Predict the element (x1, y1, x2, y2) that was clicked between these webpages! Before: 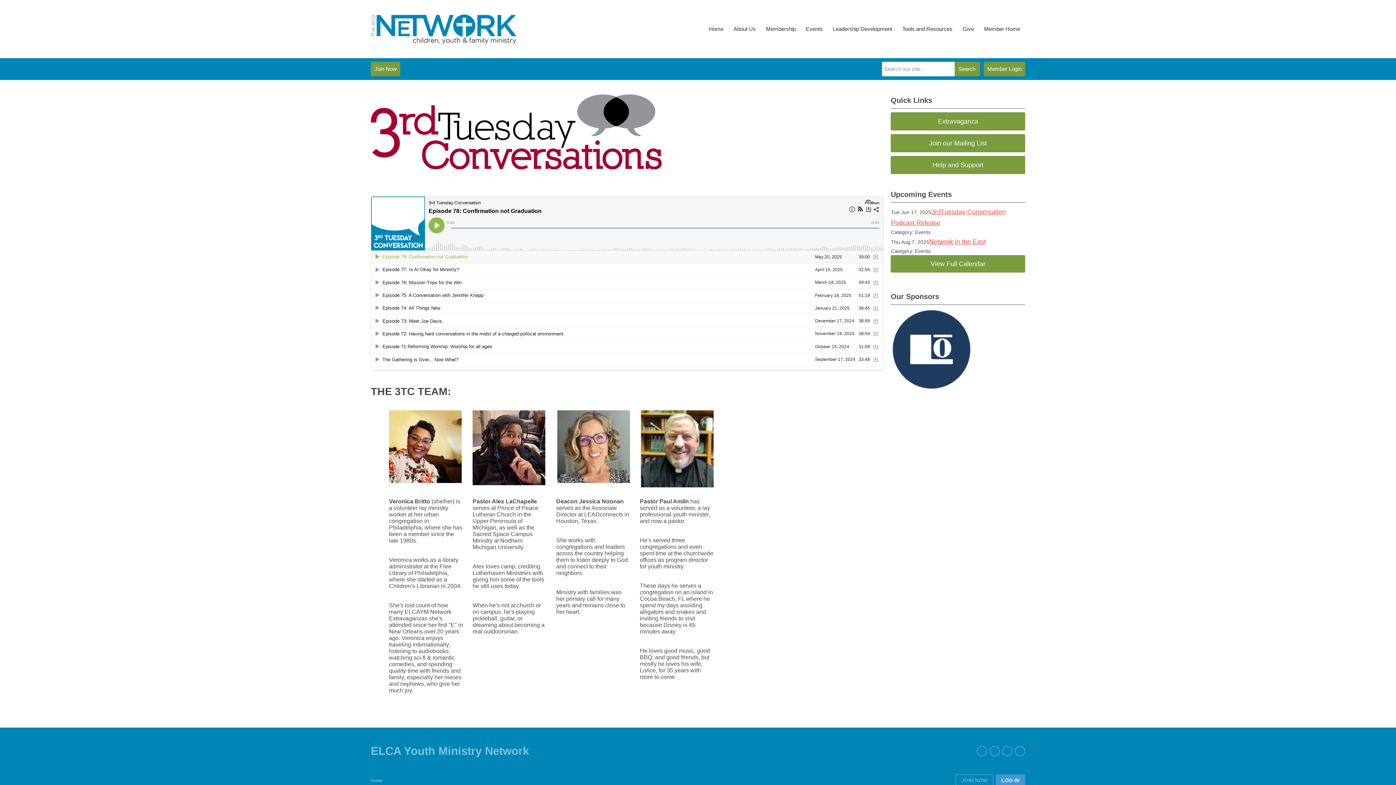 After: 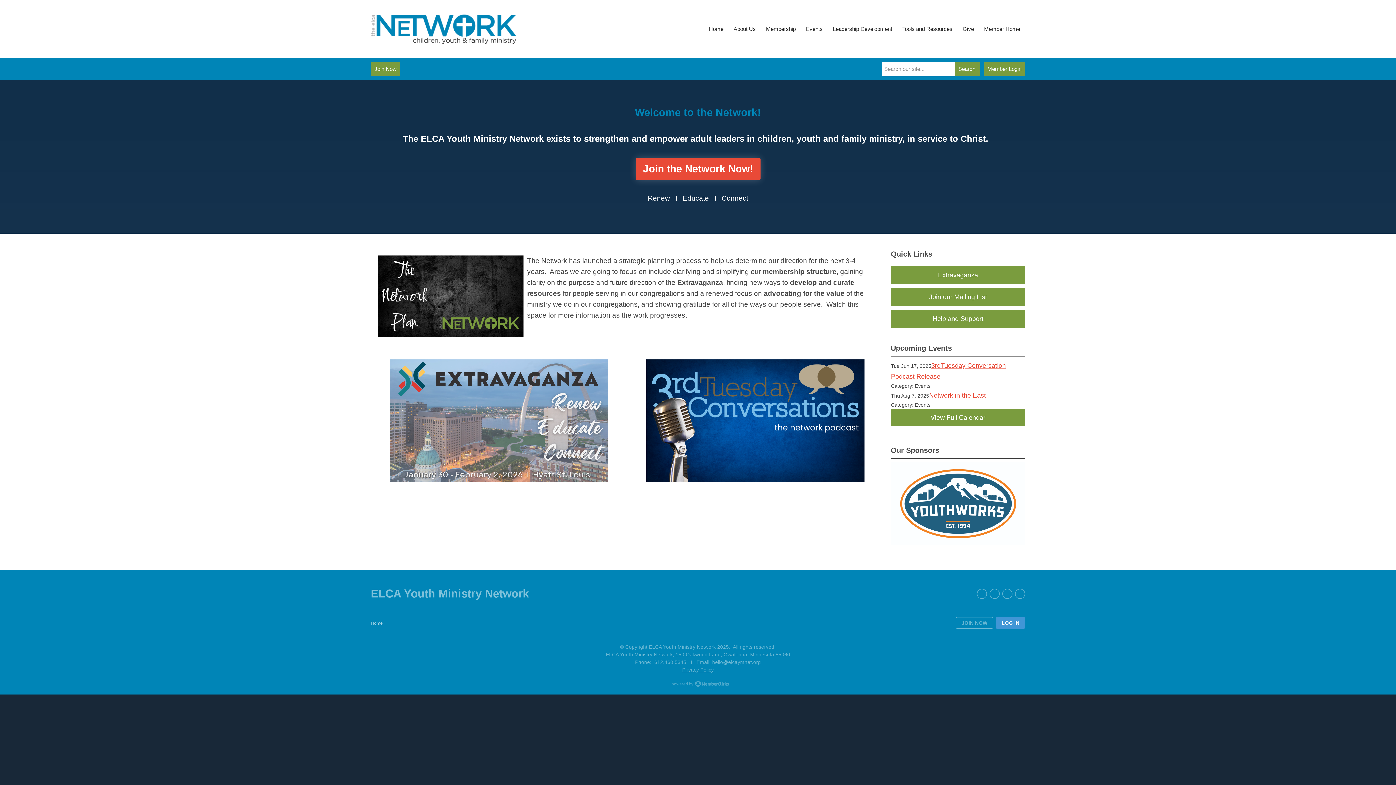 Action: label: Home bbox: (370, 778, 382, 783)